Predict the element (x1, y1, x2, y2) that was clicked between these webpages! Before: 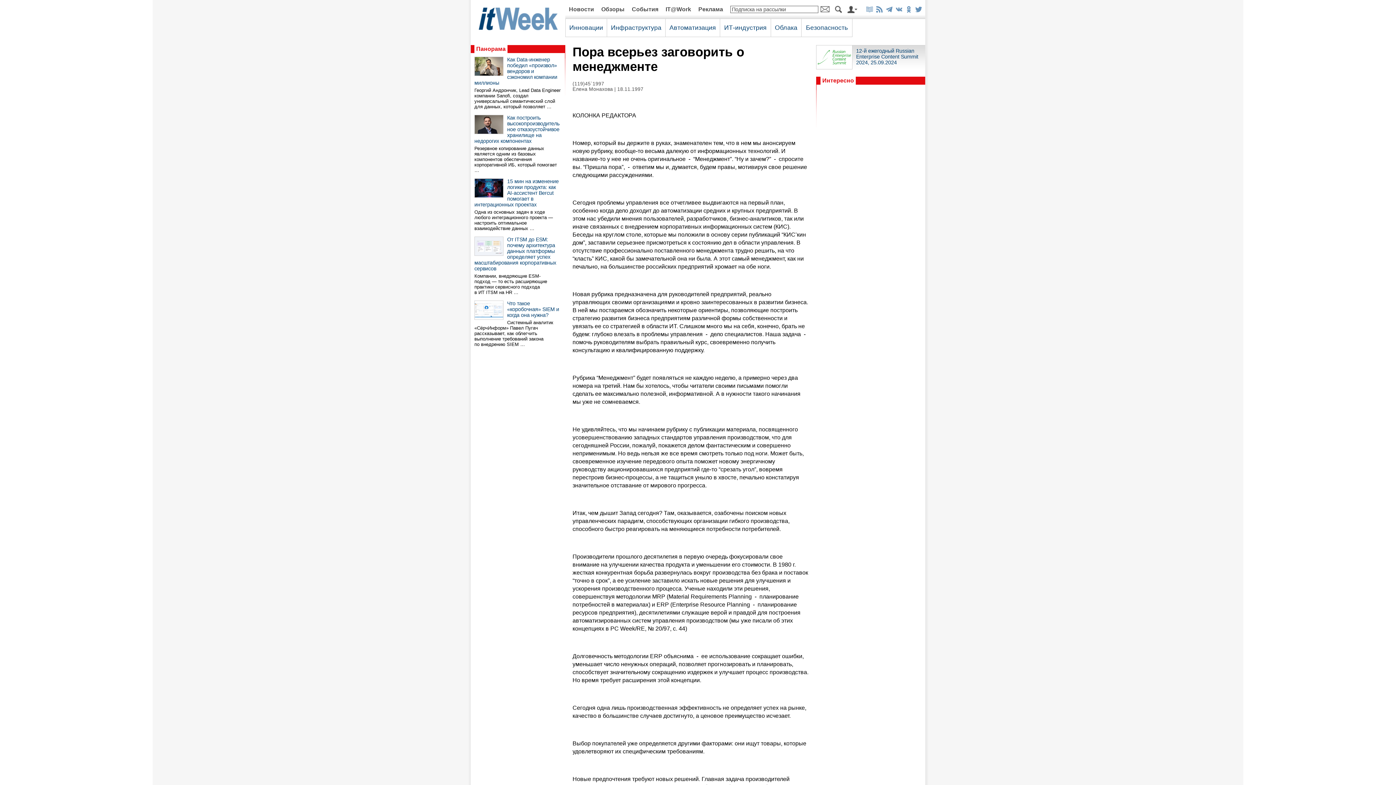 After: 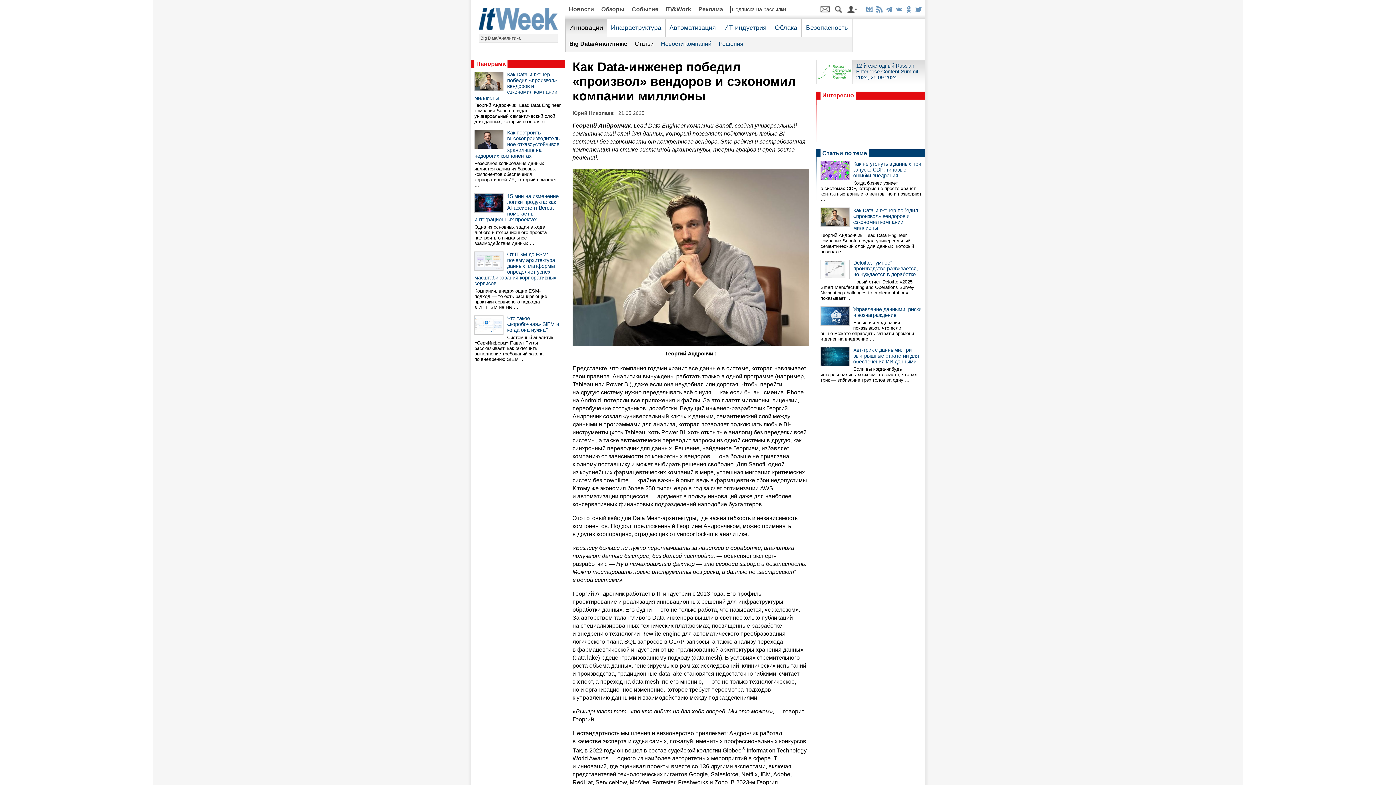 Action: bbox: (474, 56, 557, 85) label: Как Data-инженер победил «произвол» вендоров и сэкономил компании миллионы